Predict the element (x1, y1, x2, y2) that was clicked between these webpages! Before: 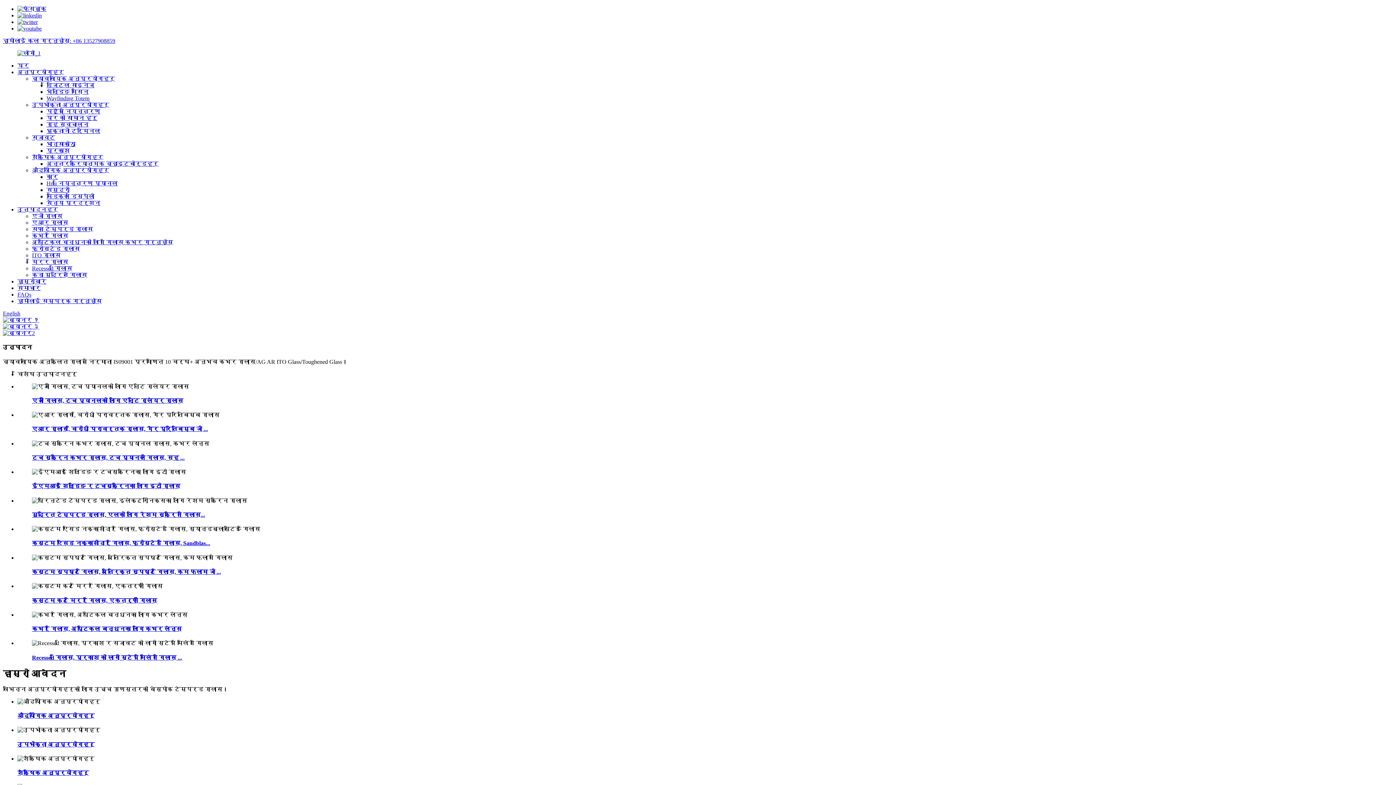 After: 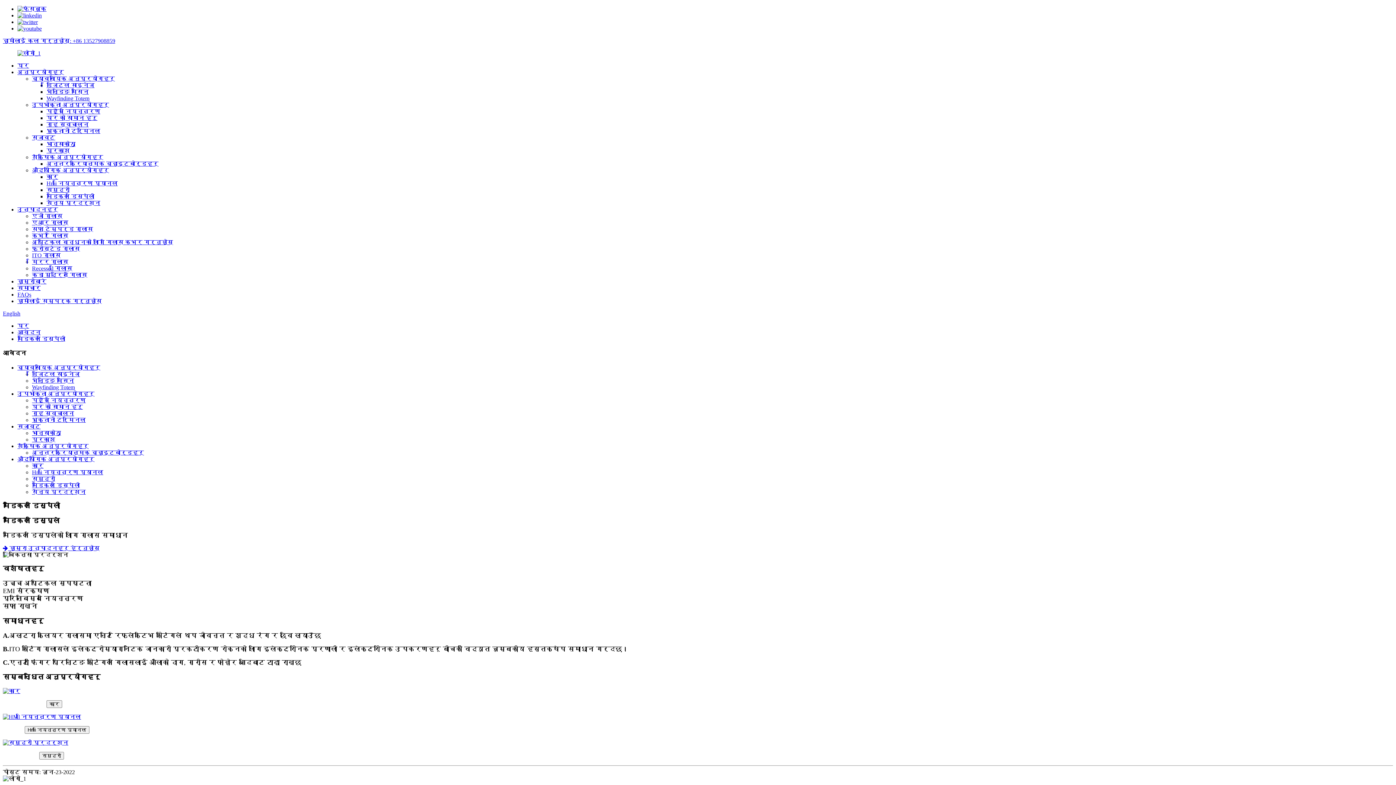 Action: label: मेडिकल डिस्पेली bbox: (46, 193, 94, 199)